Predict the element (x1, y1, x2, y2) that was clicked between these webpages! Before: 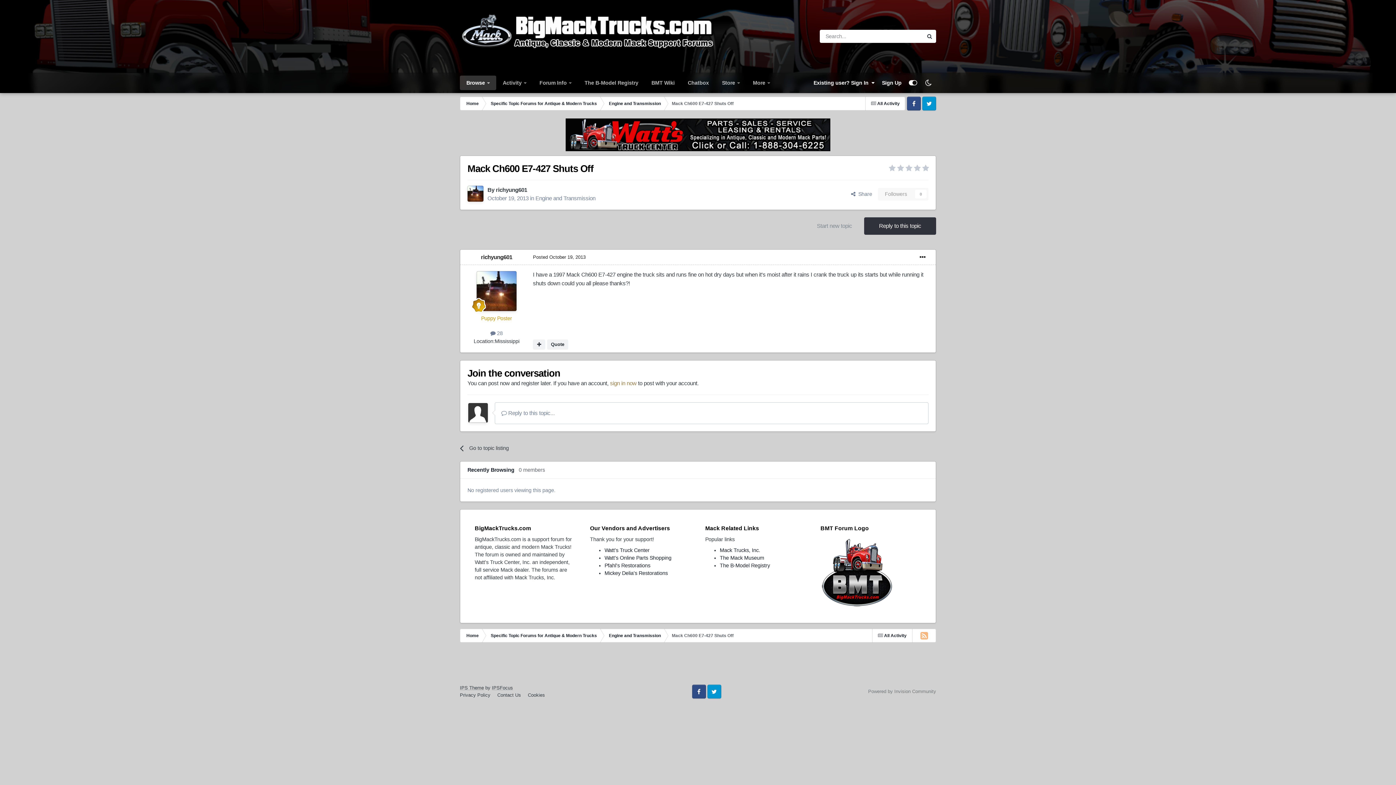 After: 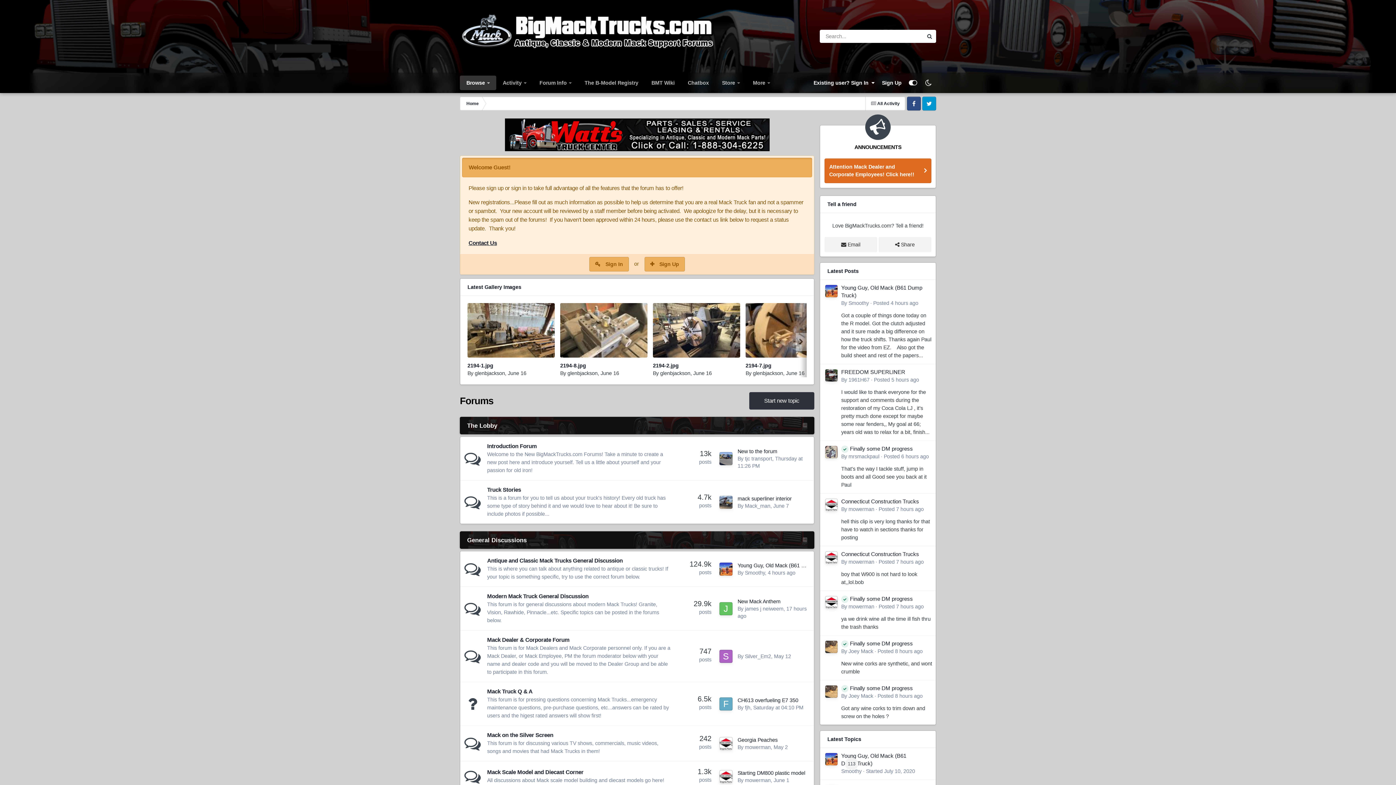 Action: bbox: (460, 96, 484, 110) label: Home